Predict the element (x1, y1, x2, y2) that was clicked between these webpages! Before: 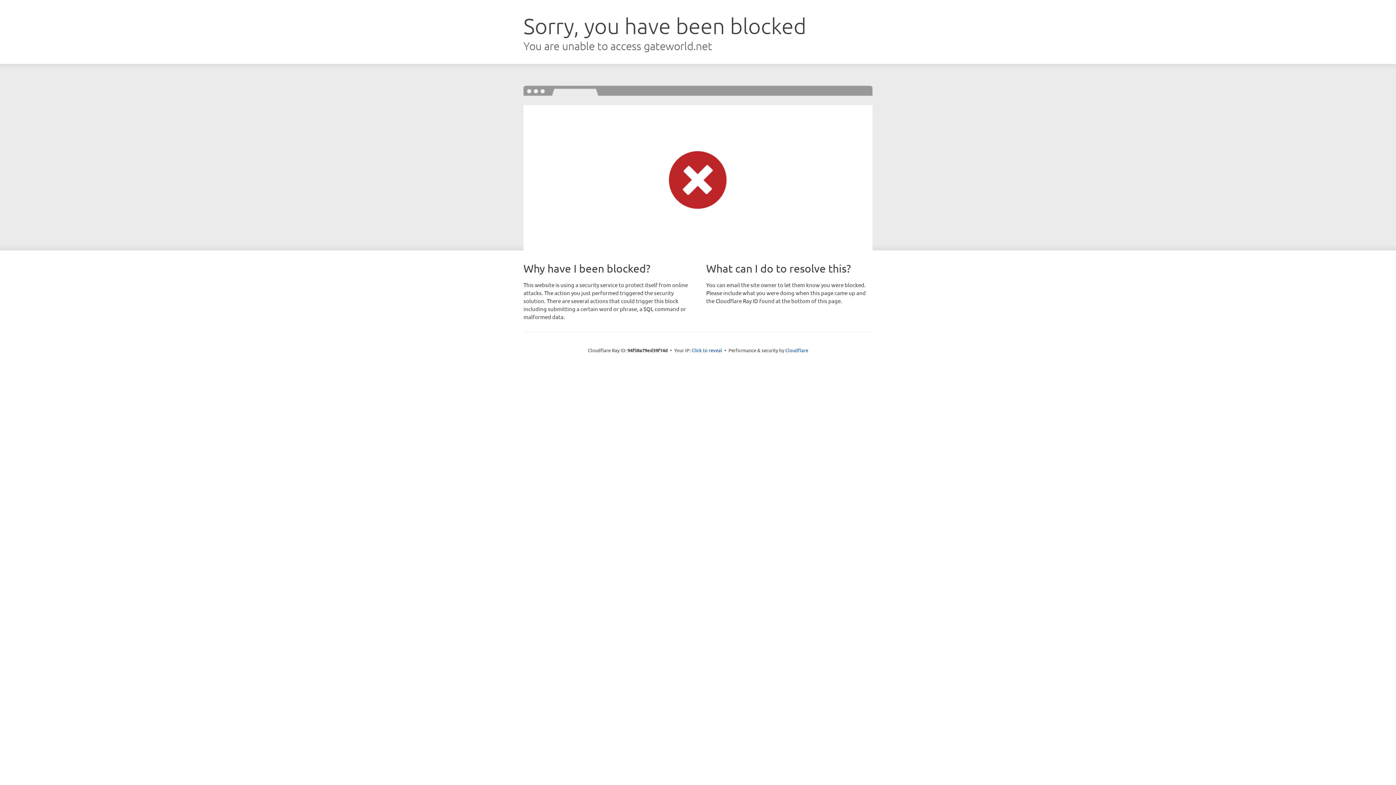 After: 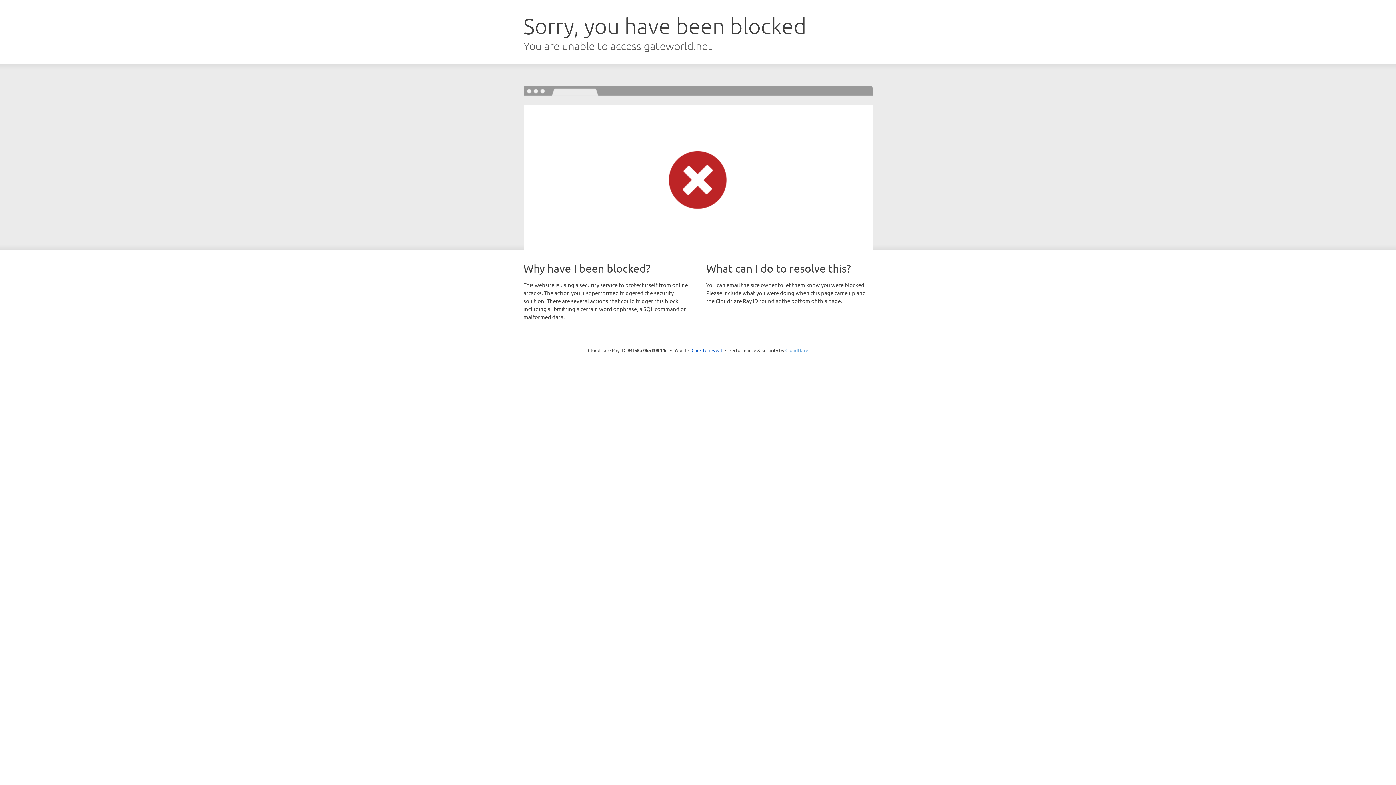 Action: bbox: (785, 347, 808, 353) label: Cloudflare